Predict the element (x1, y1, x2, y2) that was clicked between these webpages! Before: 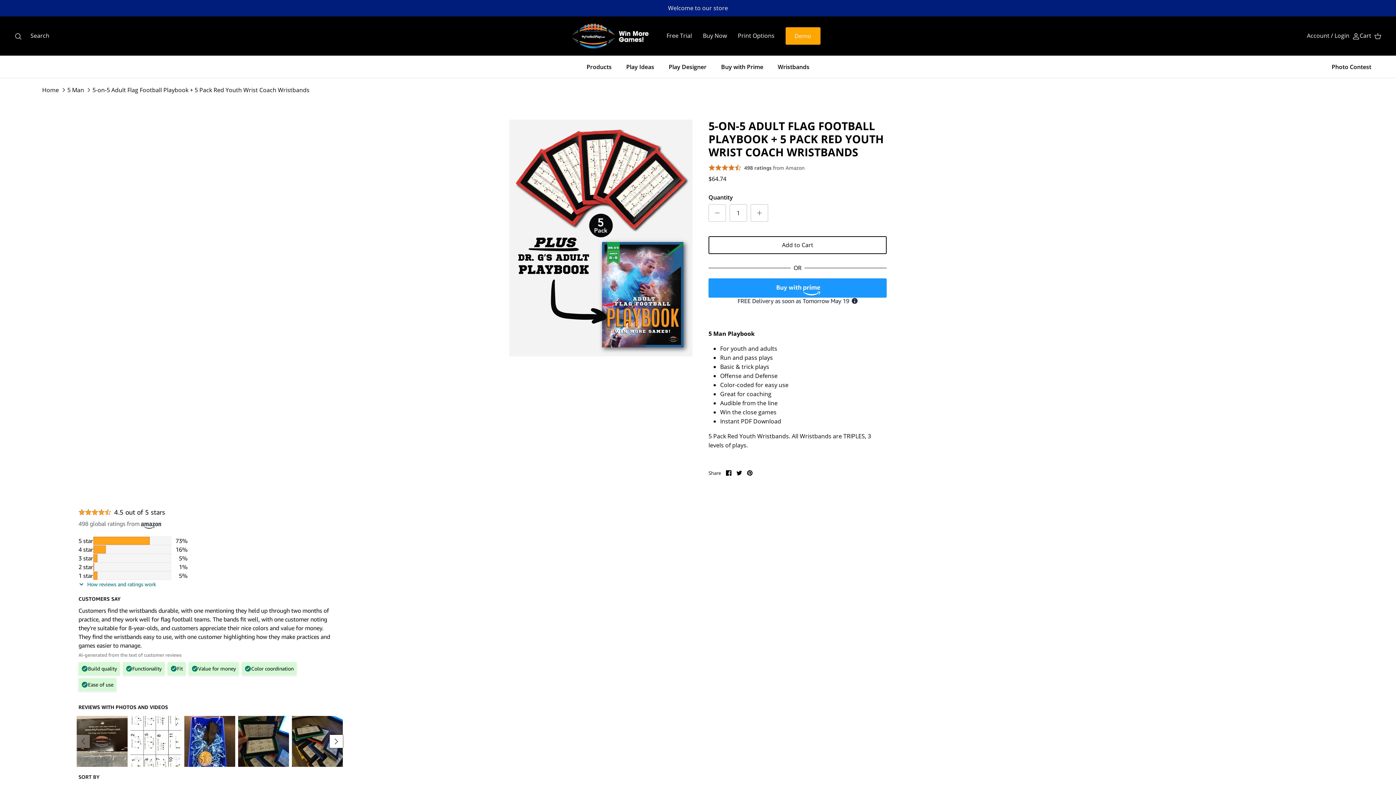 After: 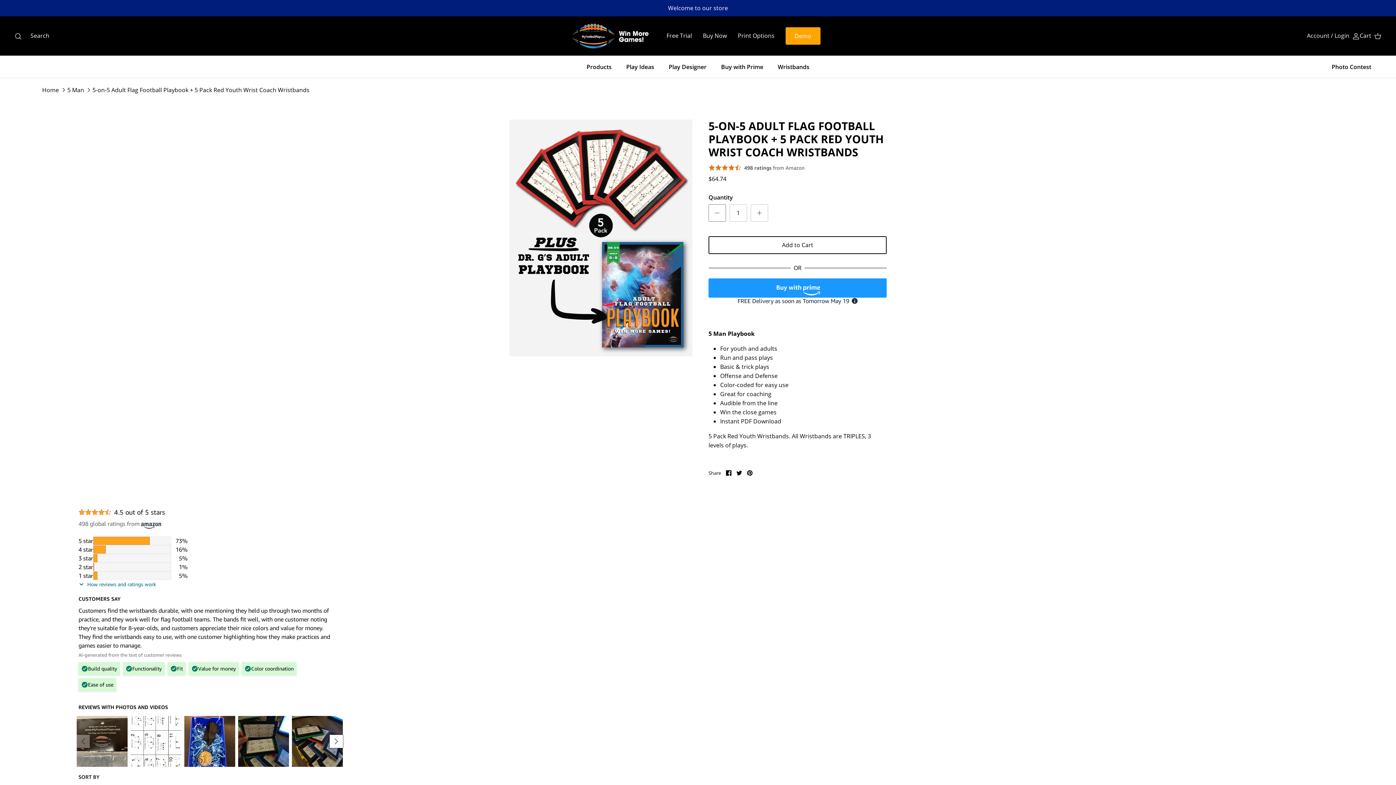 Action: bbox: (708, 204, 726, 221)